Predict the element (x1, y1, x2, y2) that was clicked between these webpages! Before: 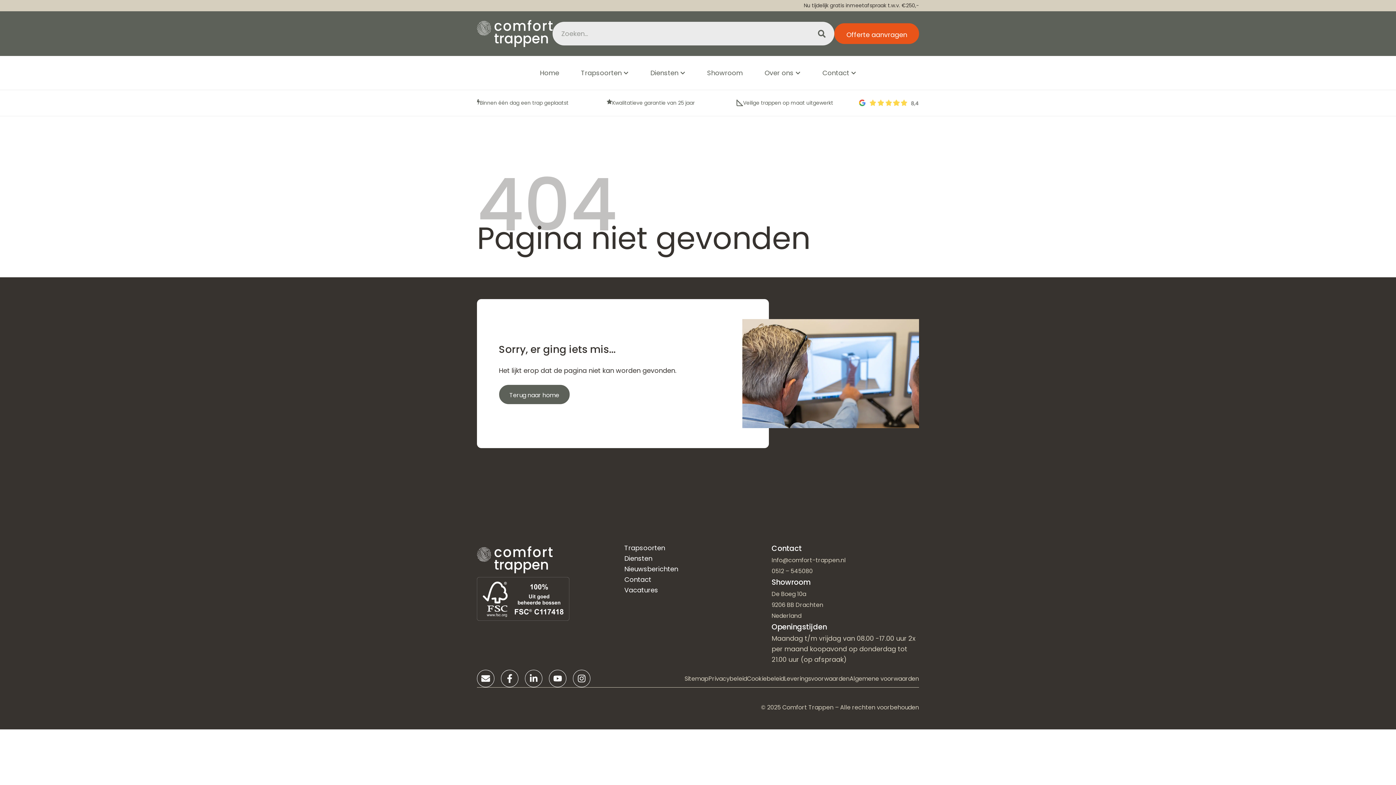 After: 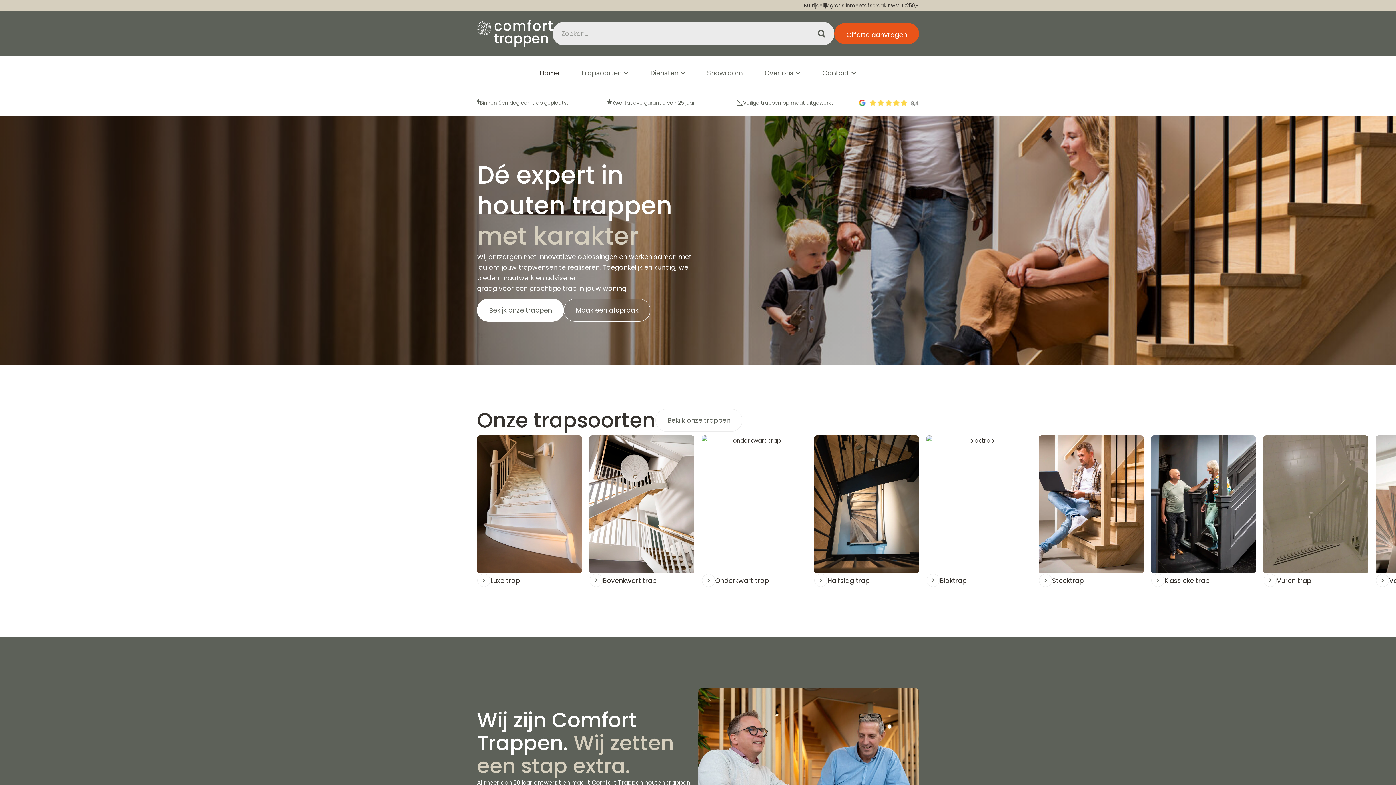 Action: bbox: (498, 384, 570, 404) label: Terug naar home